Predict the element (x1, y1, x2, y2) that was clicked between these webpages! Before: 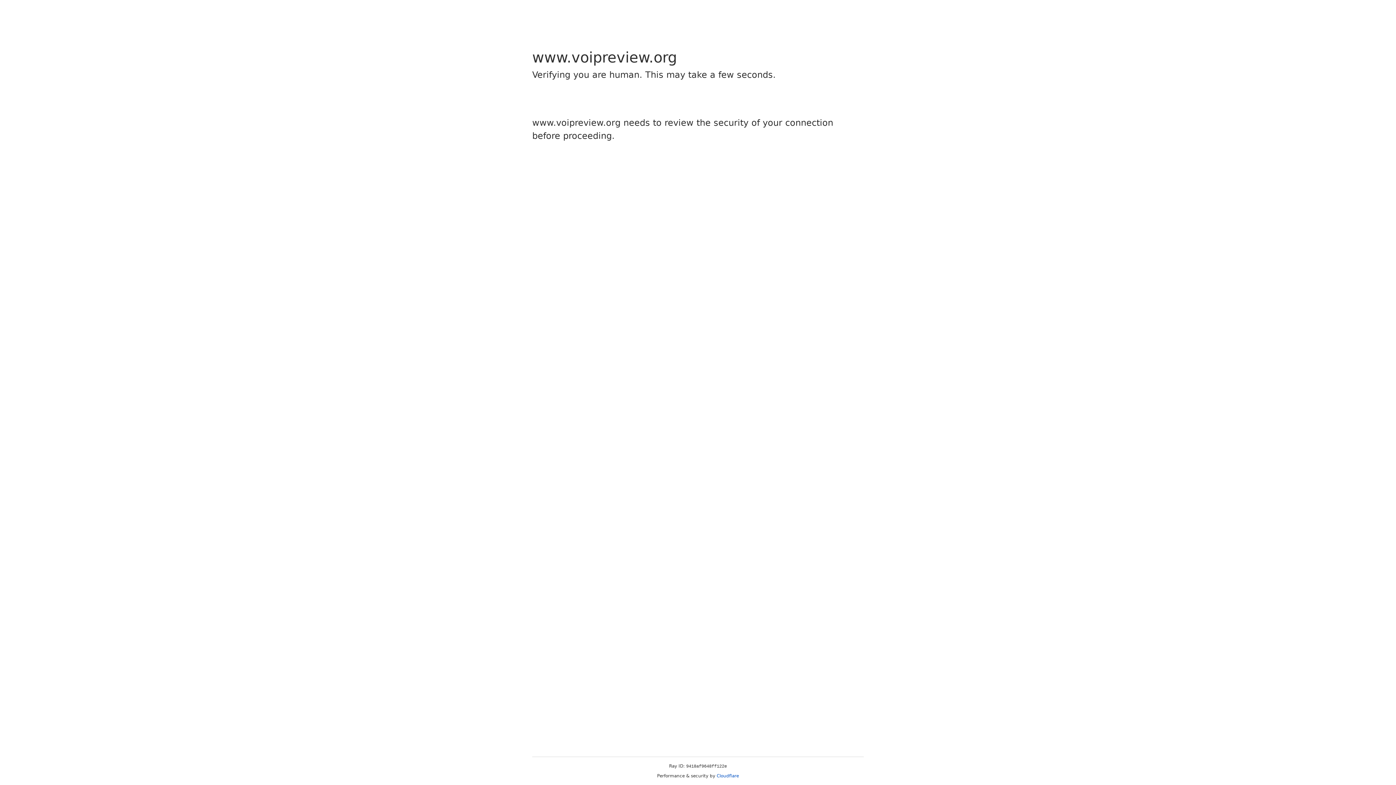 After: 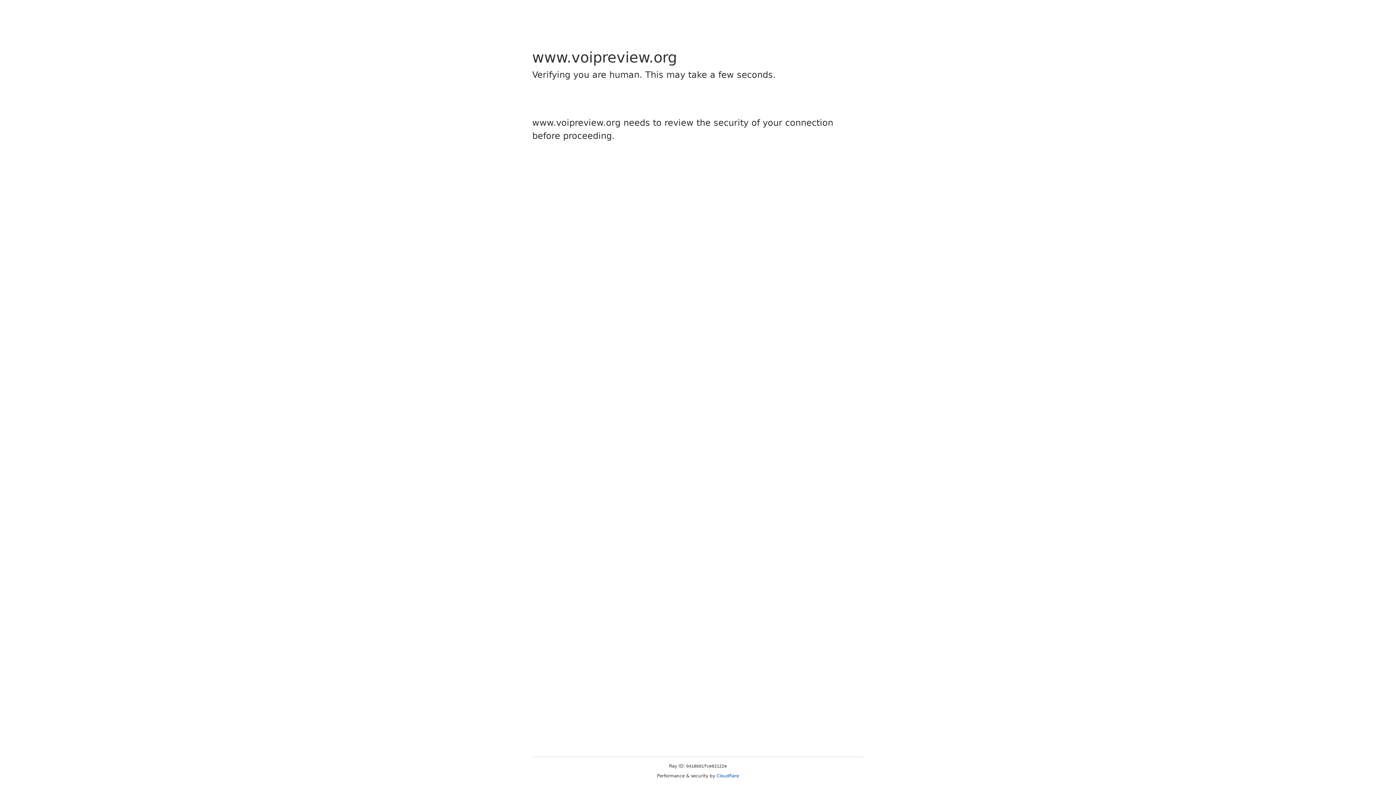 Action: bbox: (716, 773, 739, 778) label: Cloudflare